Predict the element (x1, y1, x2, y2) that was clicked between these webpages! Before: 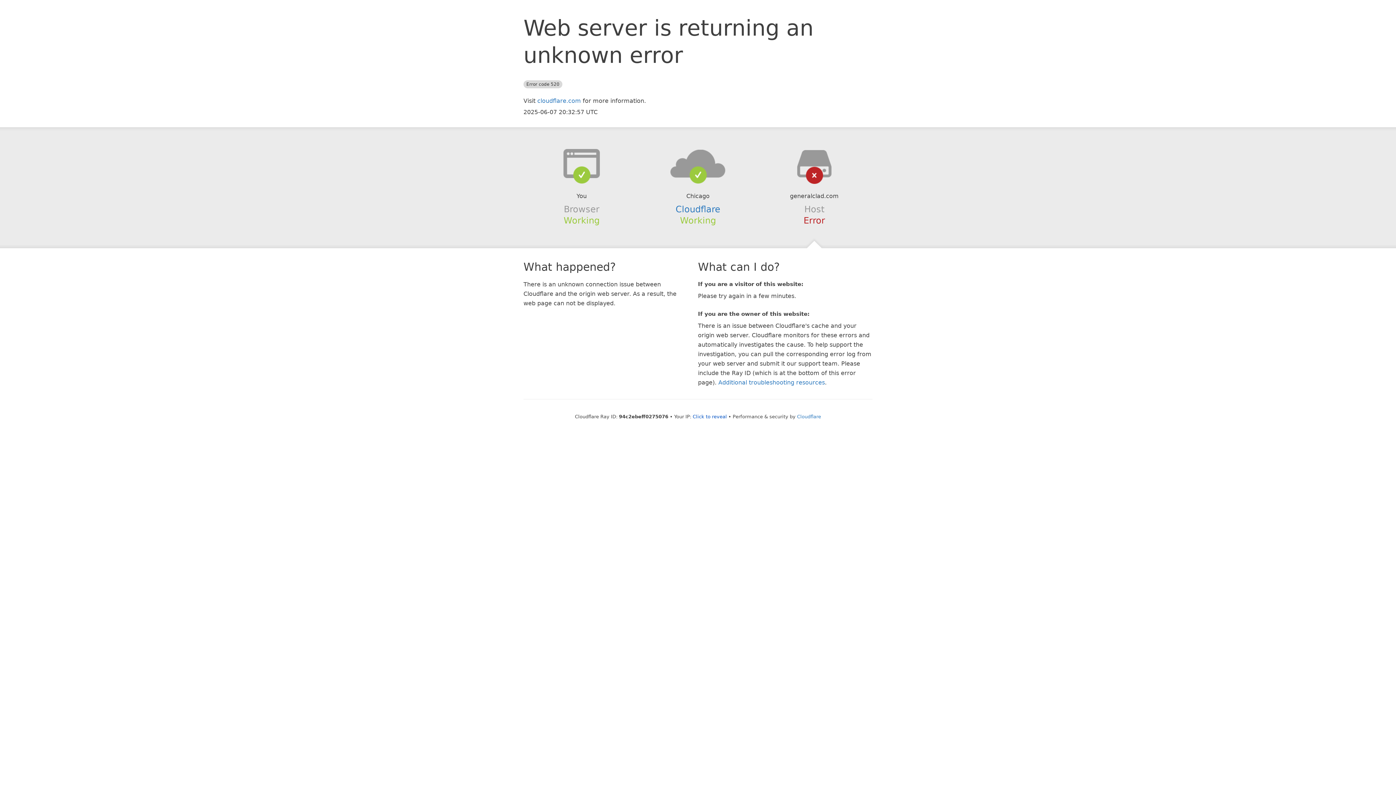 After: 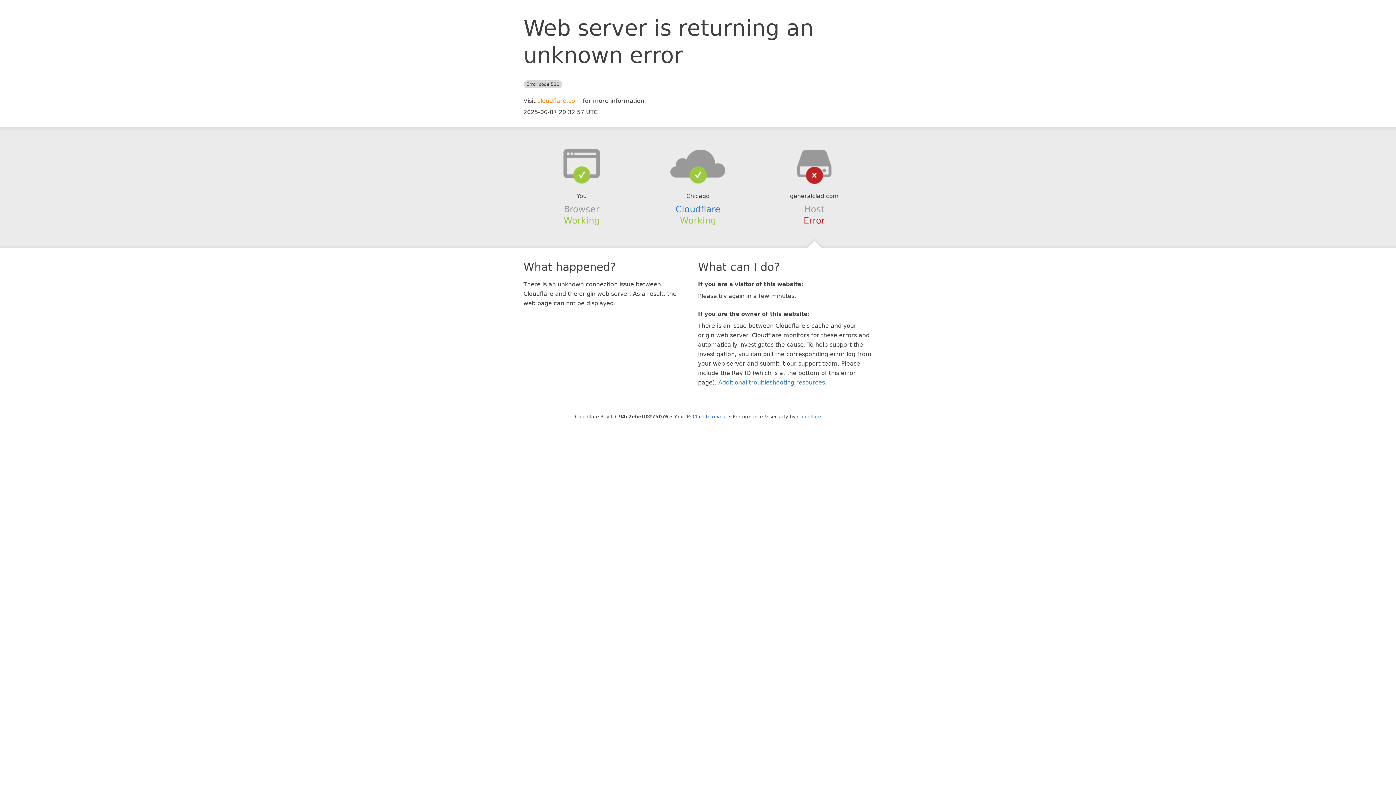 Action: label: cloudflare.com bbox: (537, 97, 581, 104)